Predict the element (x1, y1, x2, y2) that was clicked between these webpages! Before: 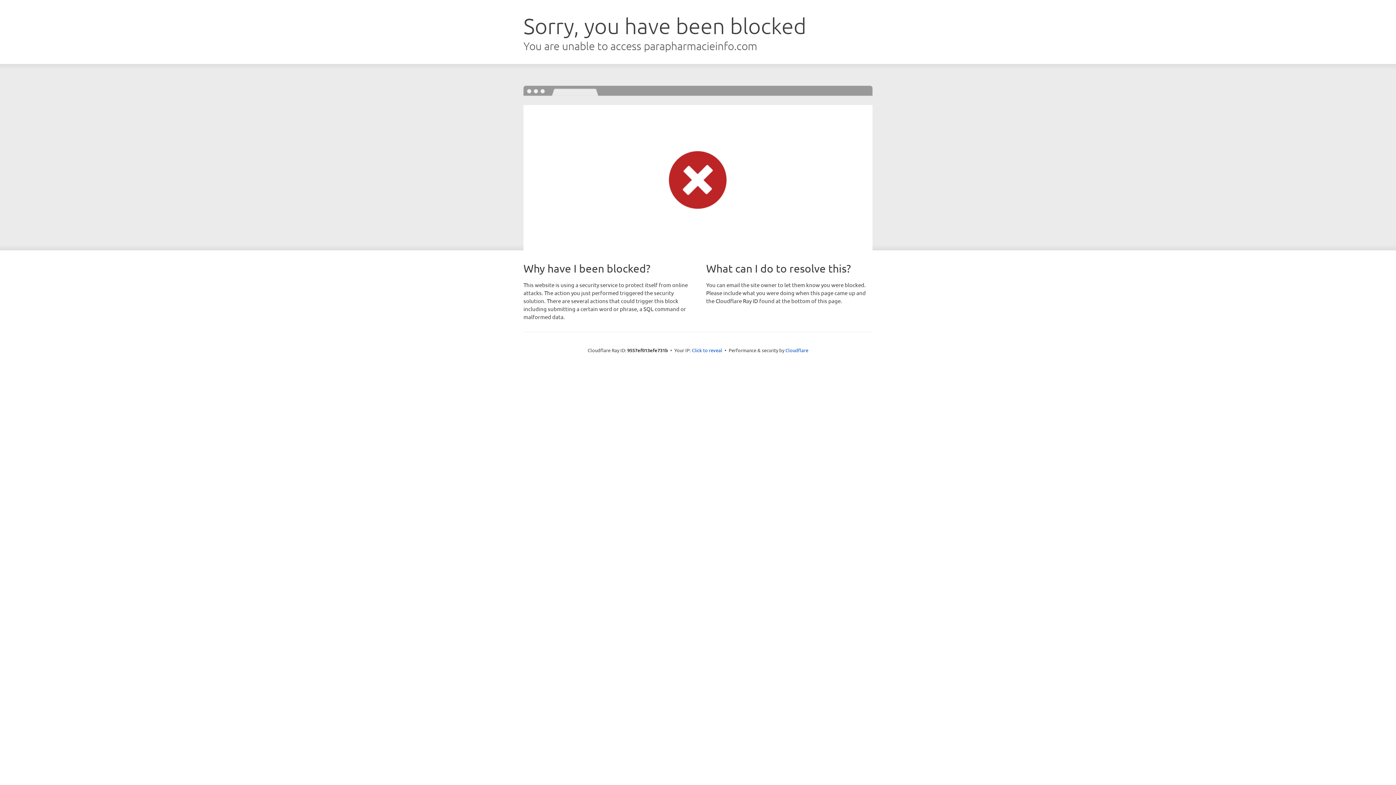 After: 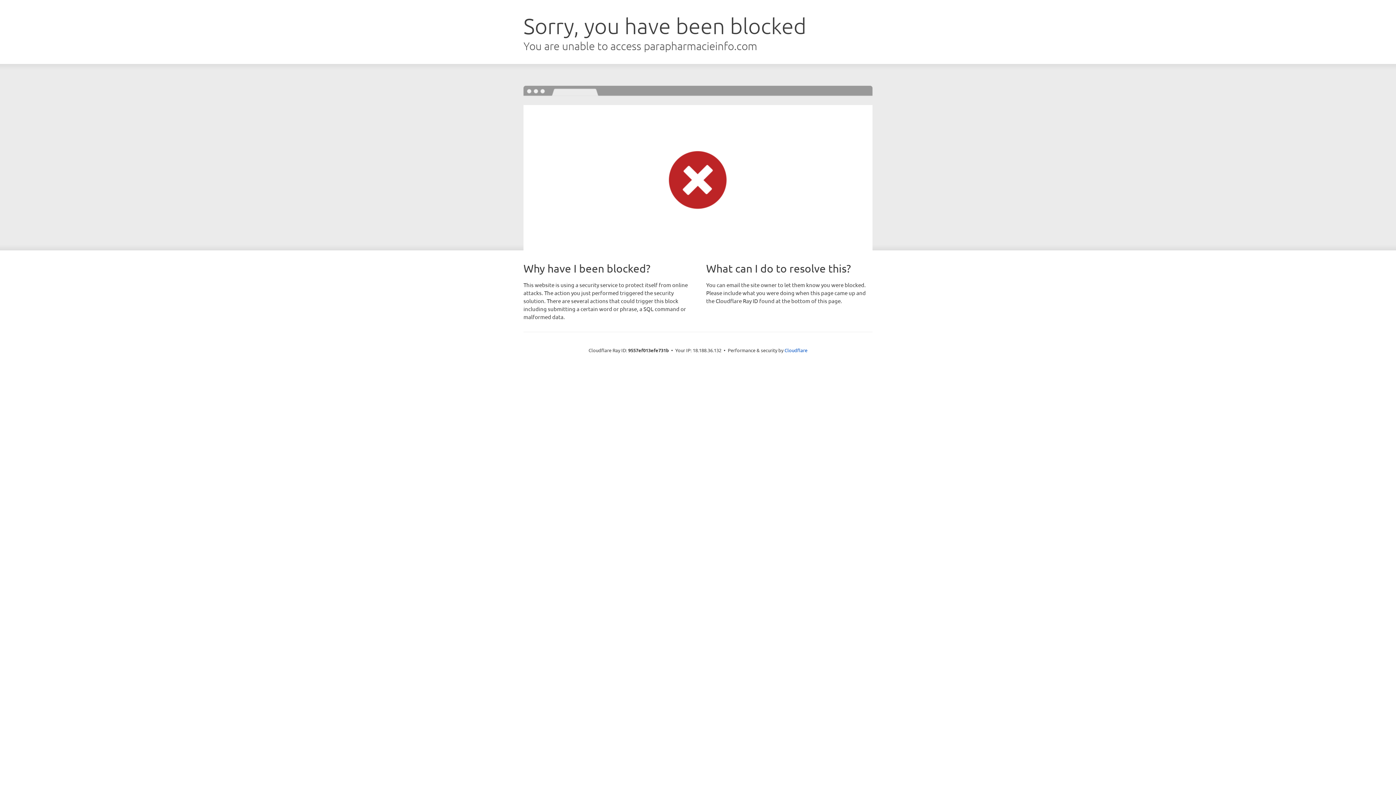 Action: bbox: (692, 346, 722, 353) label: Click to reveal